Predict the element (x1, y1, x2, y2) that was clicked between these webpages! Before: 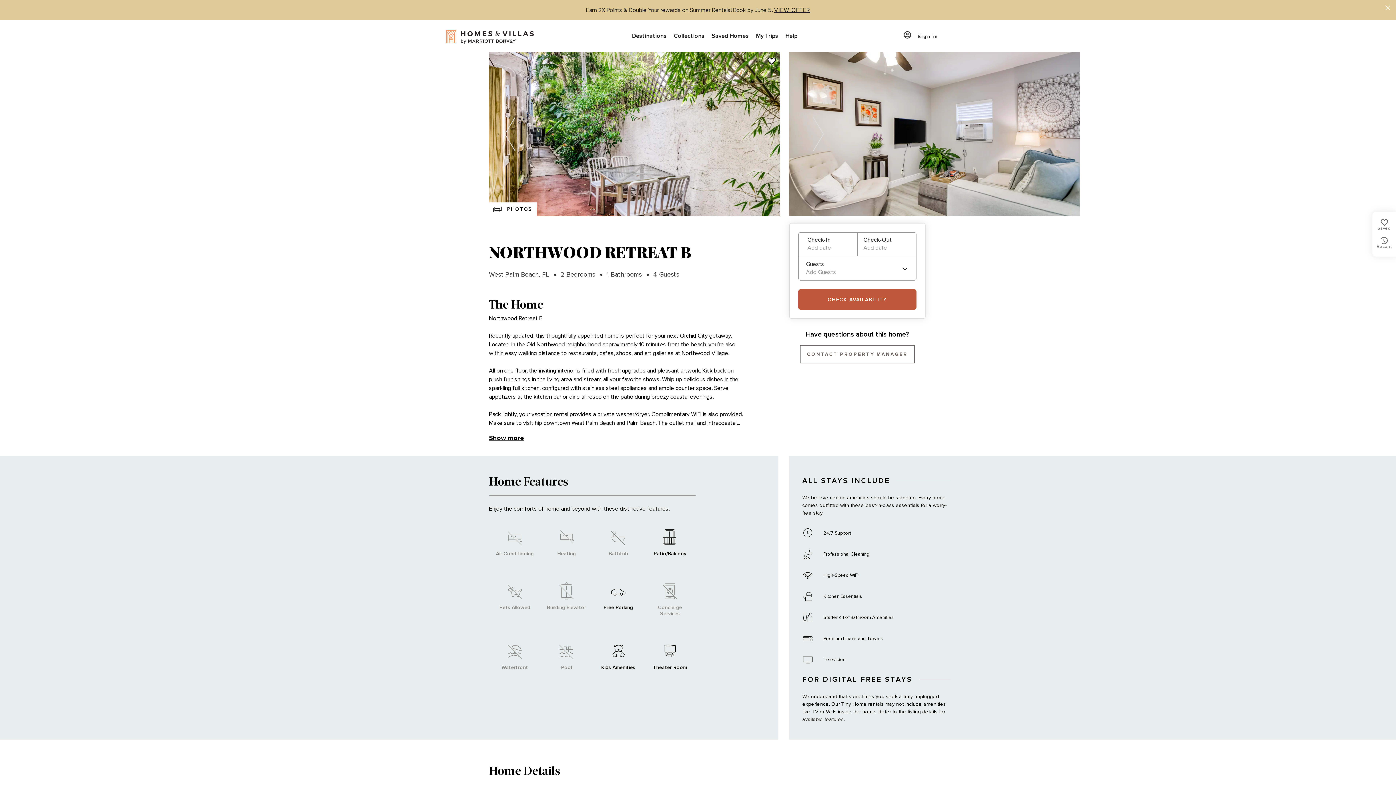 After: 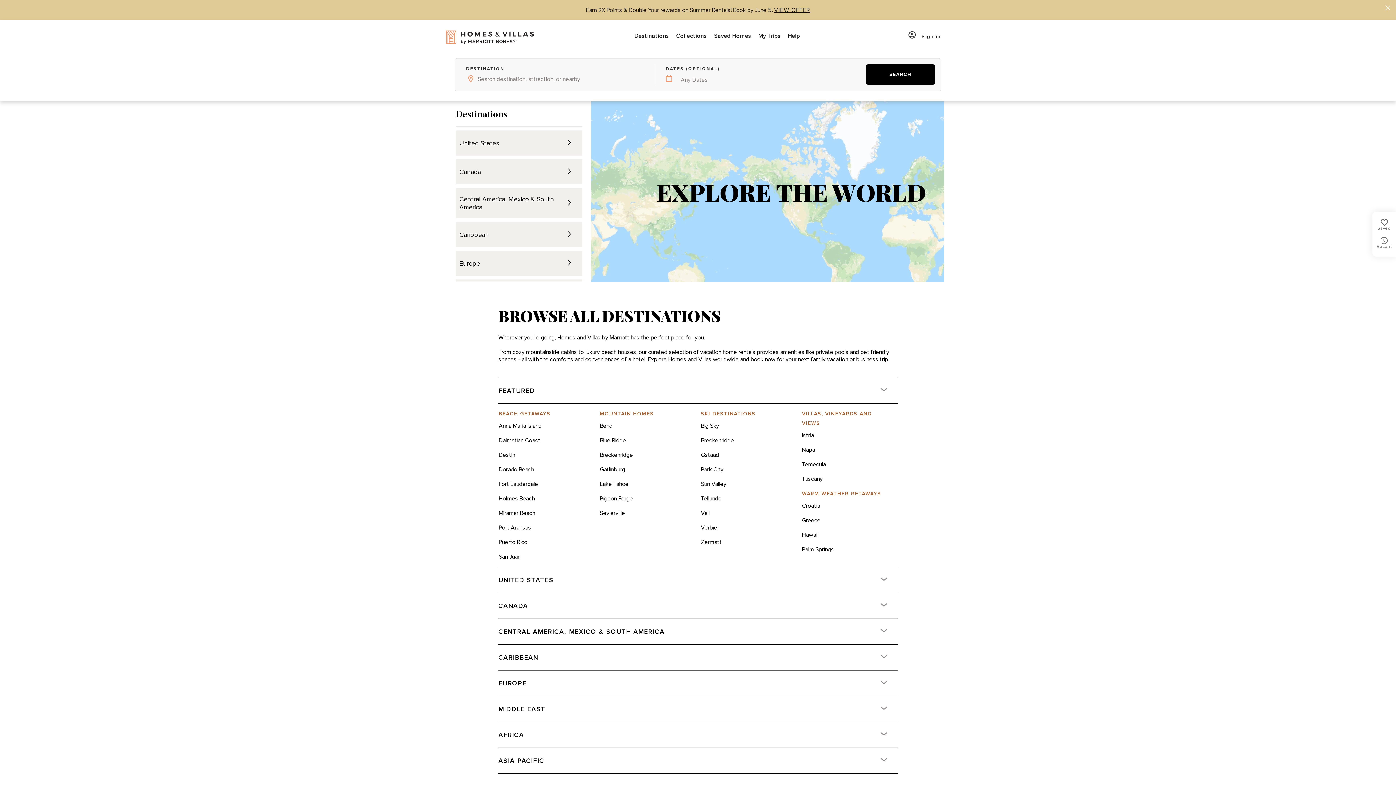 Action: label: Destinations bbox: (628, 20, 670, 52)